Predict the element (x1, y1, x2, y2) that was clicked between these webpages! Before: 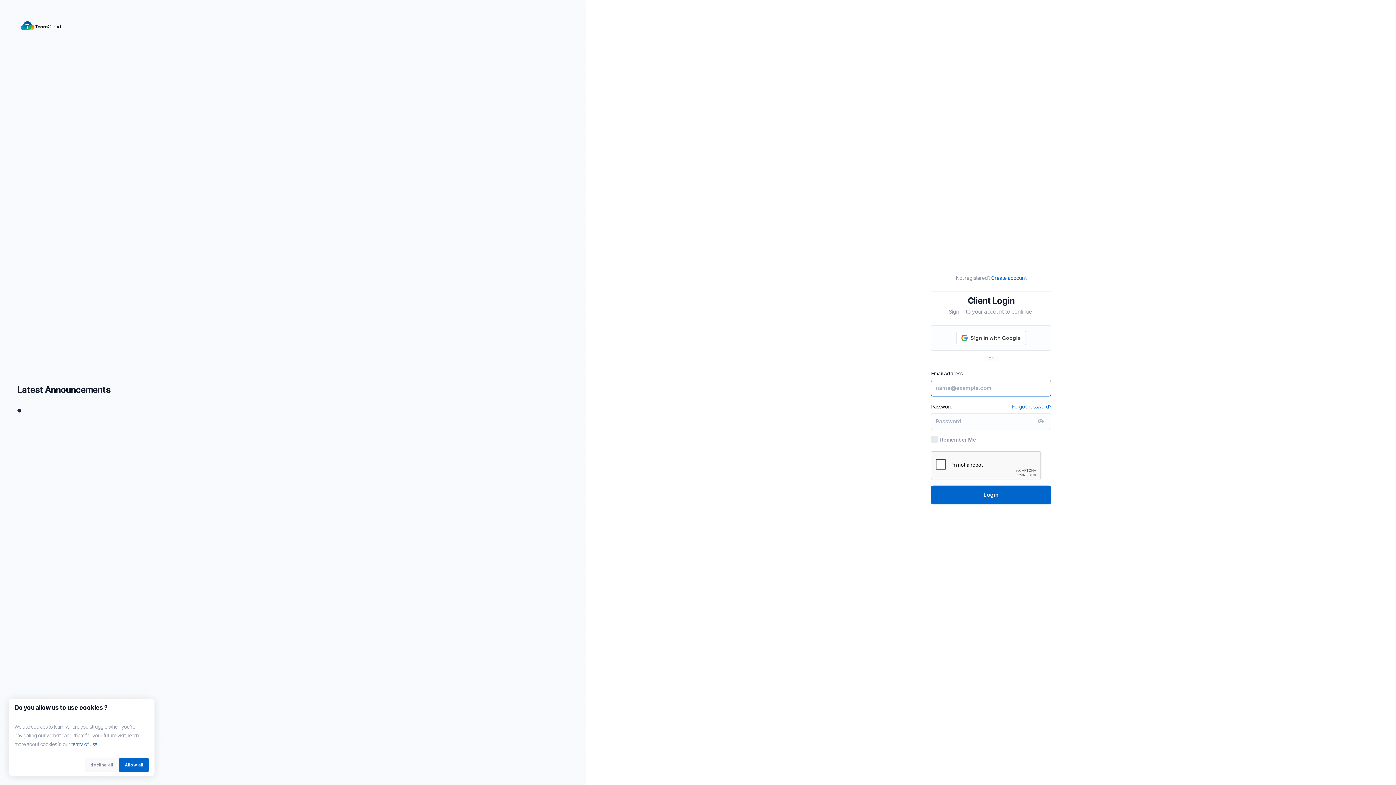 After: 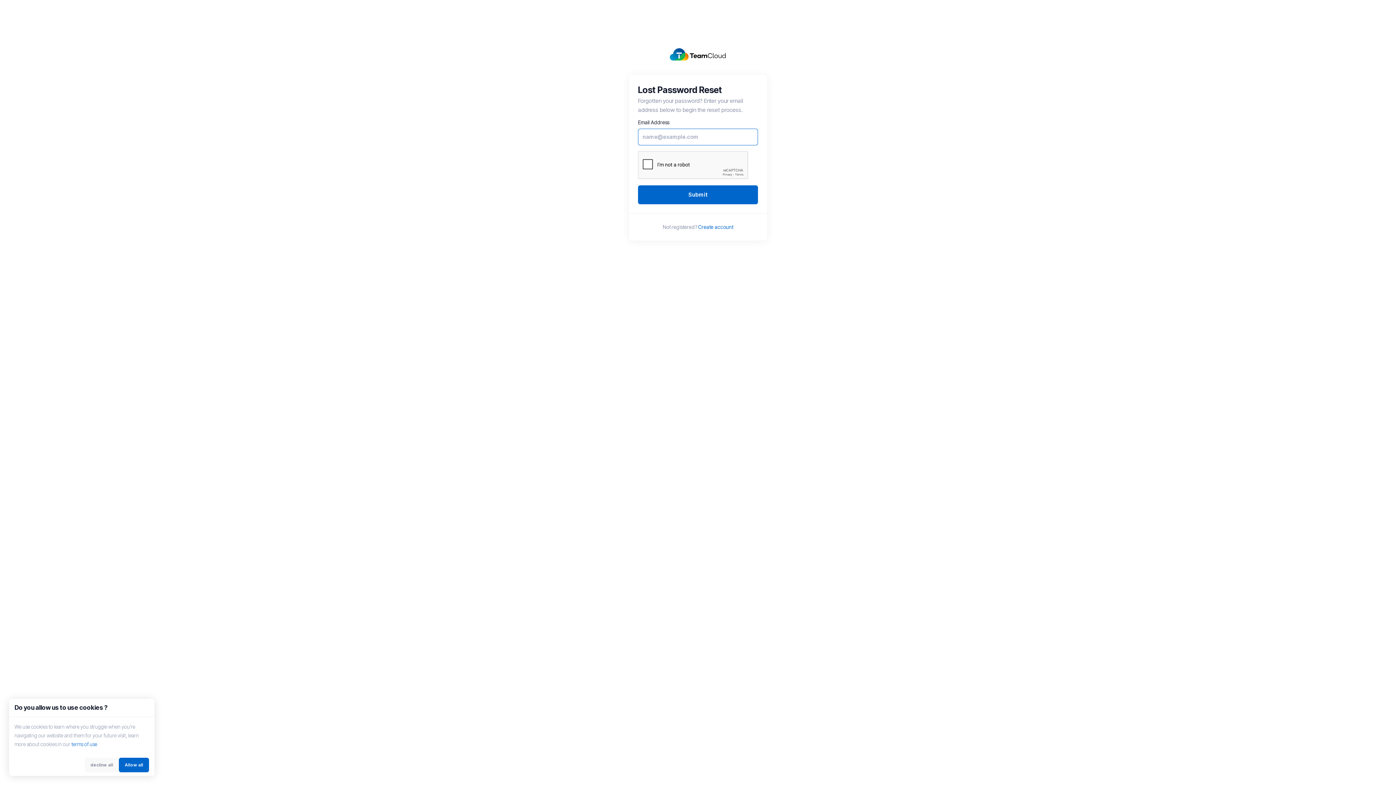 Action: label: Forgot Password? bbox: (1012, 403, 1051, 409)